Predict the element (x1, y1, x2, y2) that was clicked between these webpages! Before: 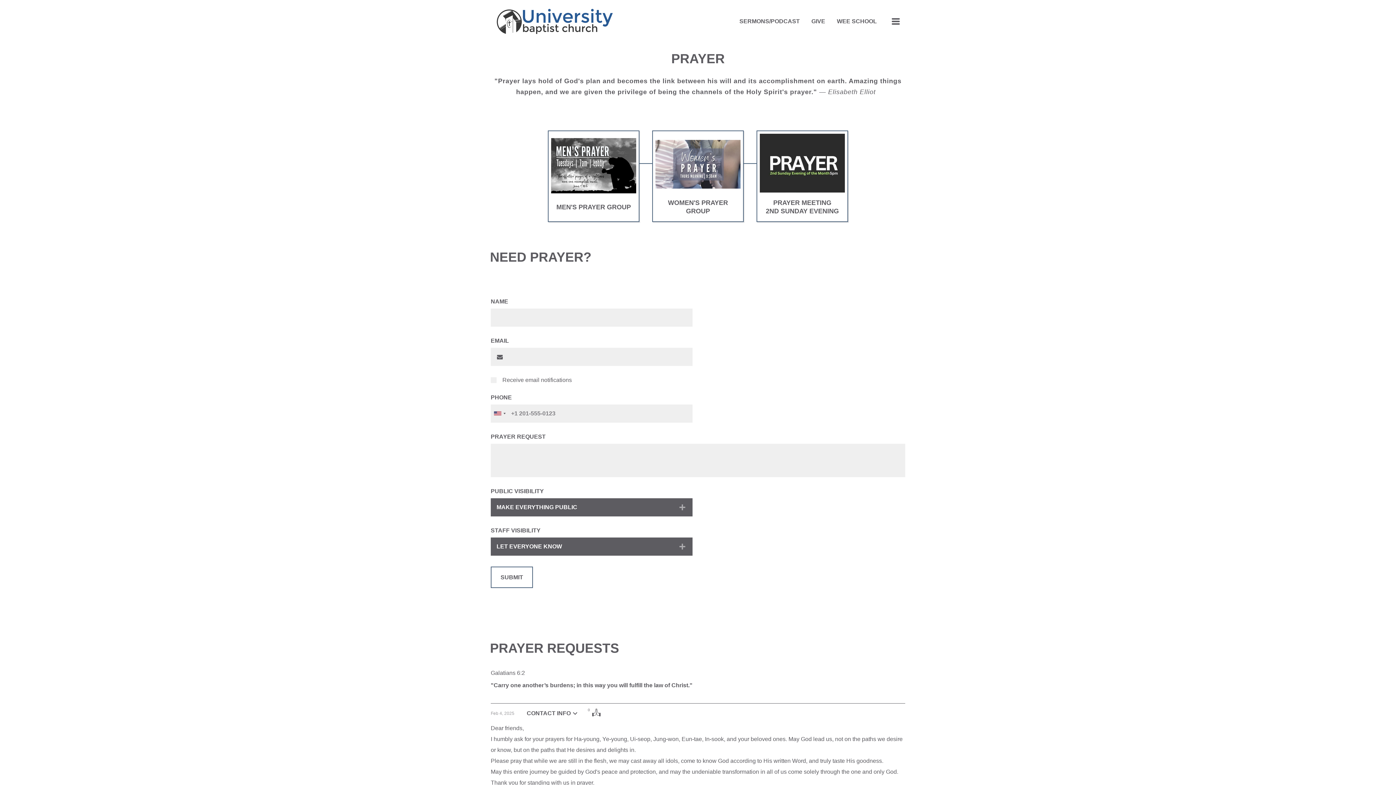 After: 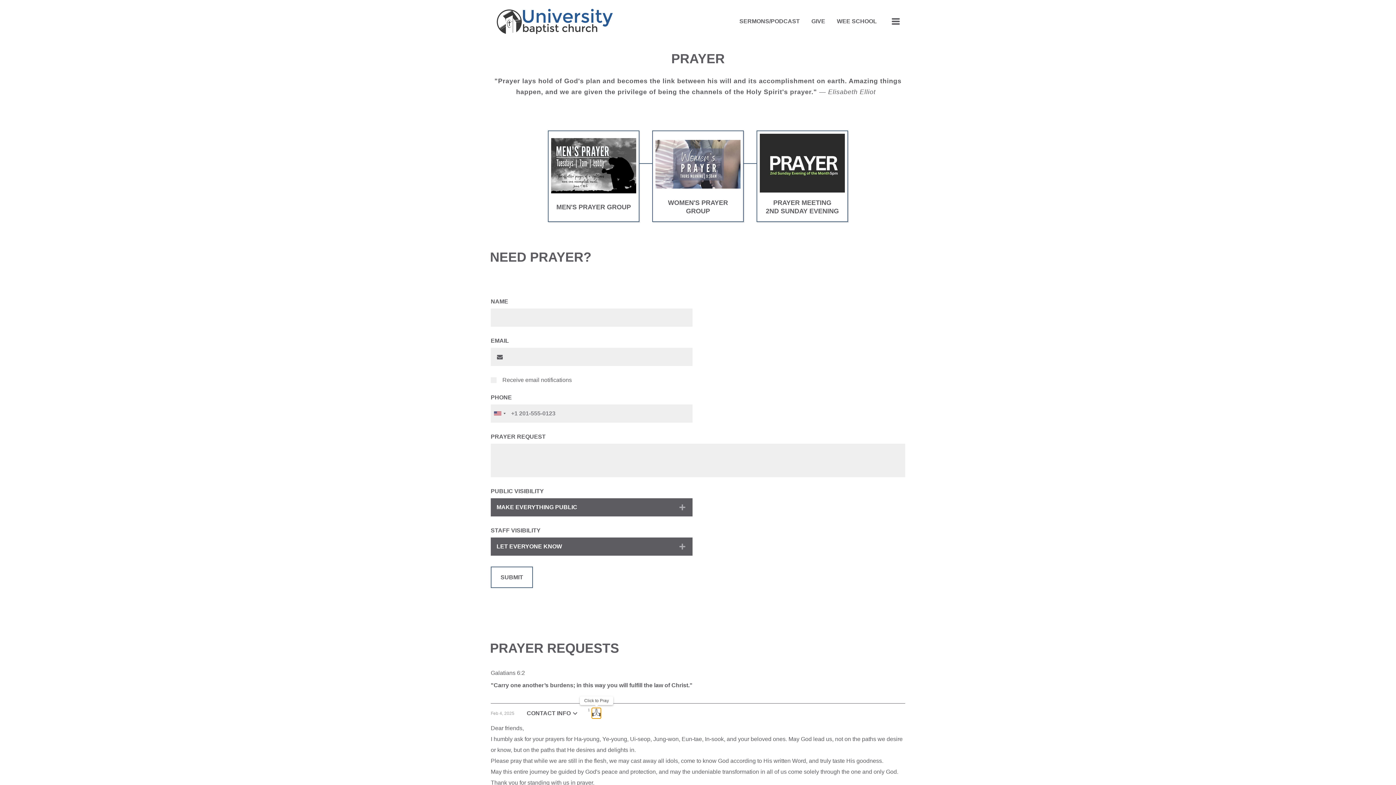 Action: bbox: (592, 708, 601, 718)